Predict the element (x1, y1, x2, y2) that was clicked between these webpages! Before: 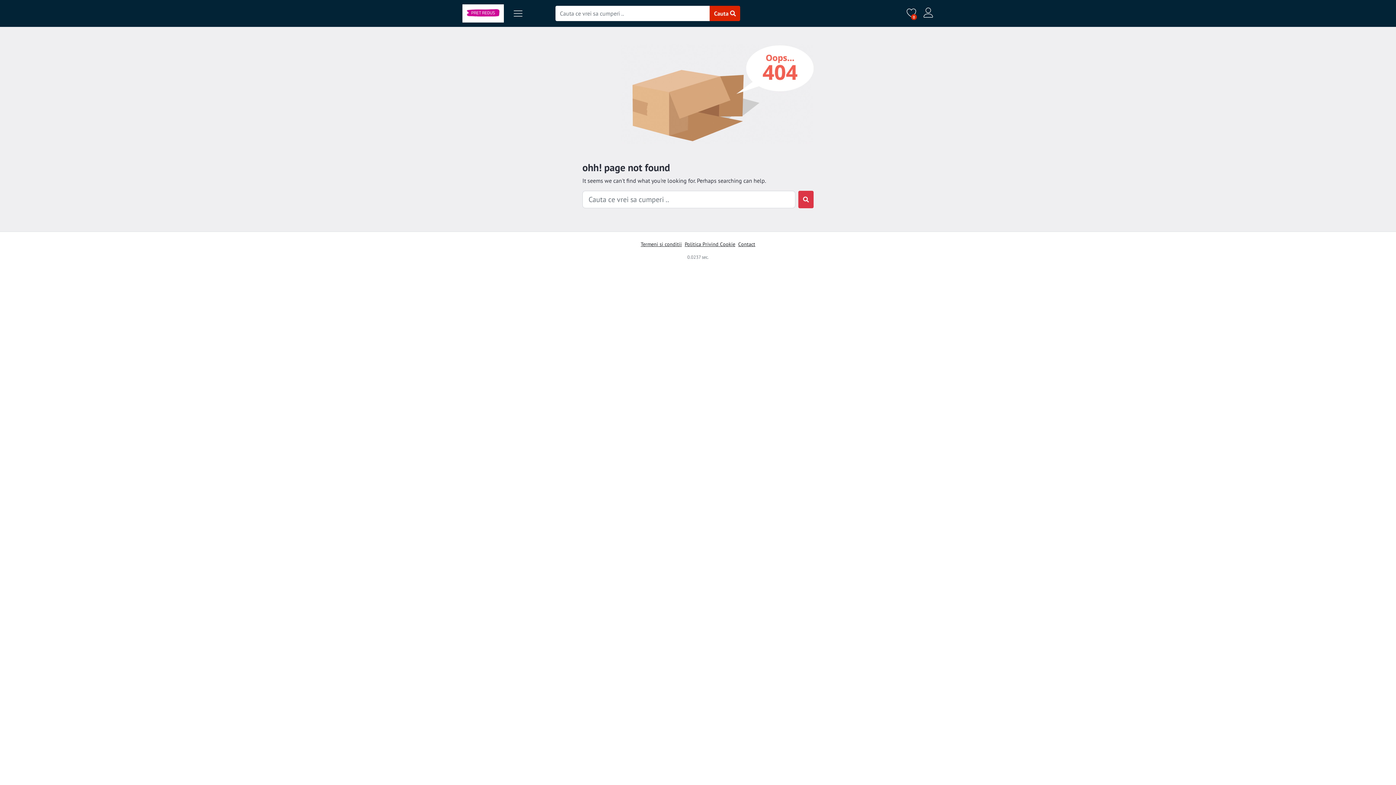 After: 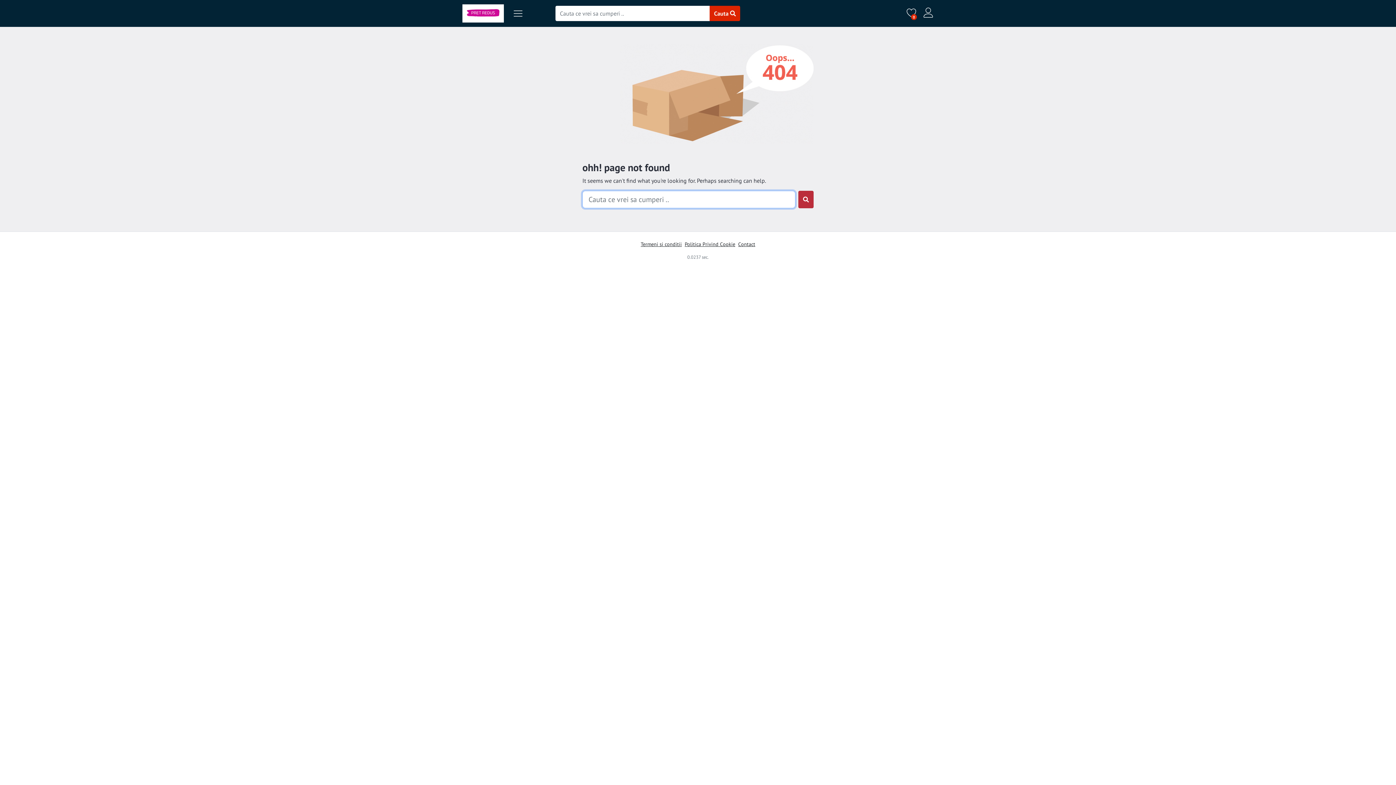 Action: bbox: (798, 190, 813, 208)